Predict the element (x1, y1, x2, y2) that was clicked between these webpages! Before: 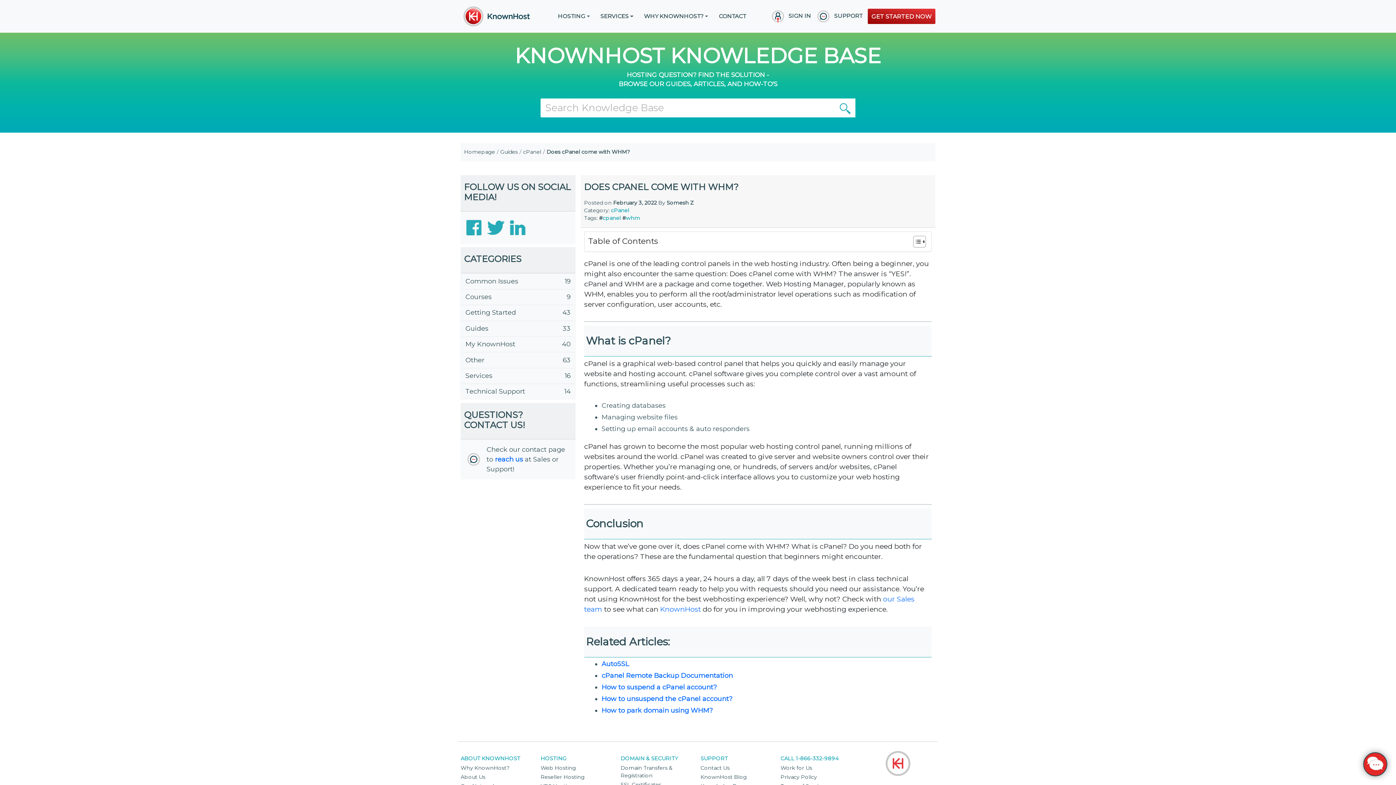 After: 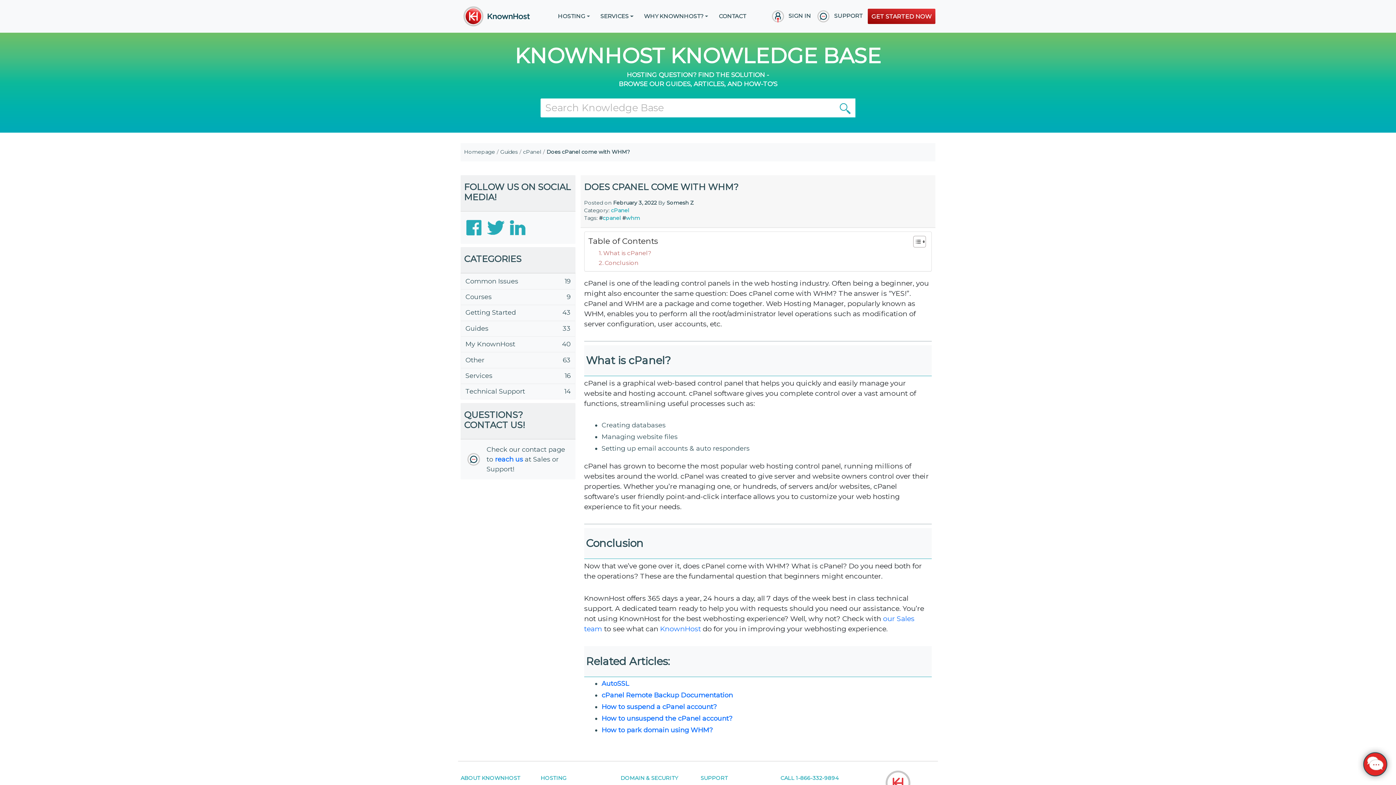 Action: label: Toggle Table of Content bbox: (908, 235, 924, 247)